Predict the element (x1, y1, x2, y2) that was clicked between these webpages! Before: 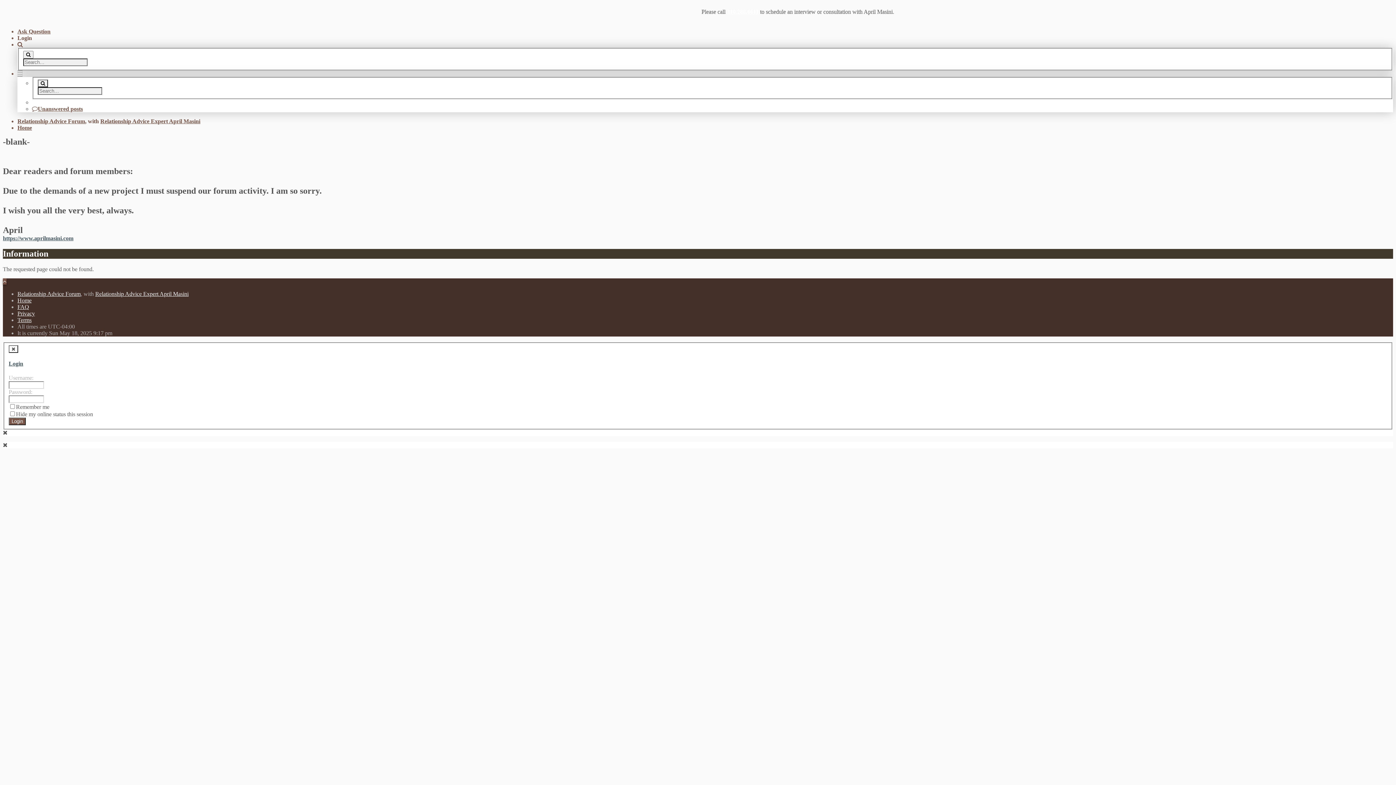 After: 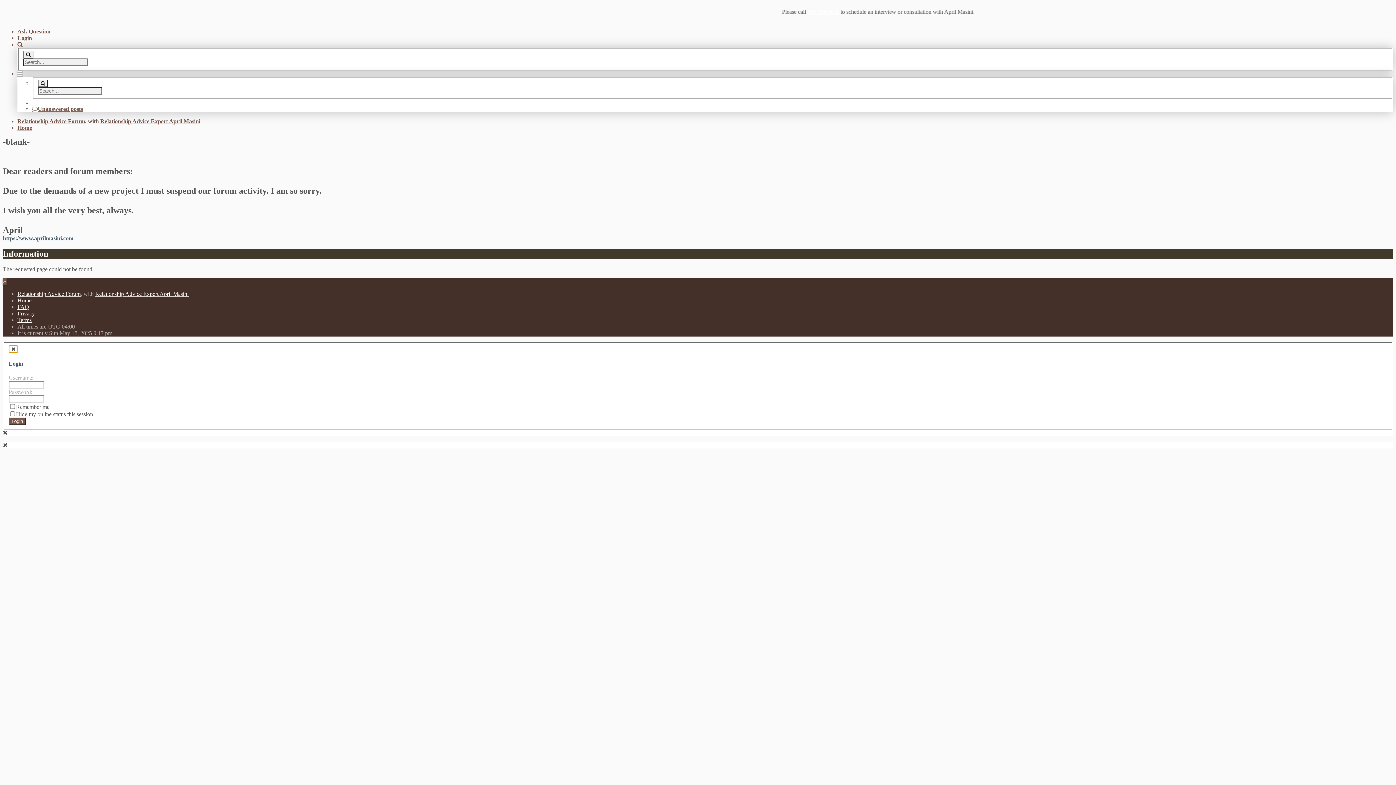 Action: bbox: (8, 345, 18, 352)